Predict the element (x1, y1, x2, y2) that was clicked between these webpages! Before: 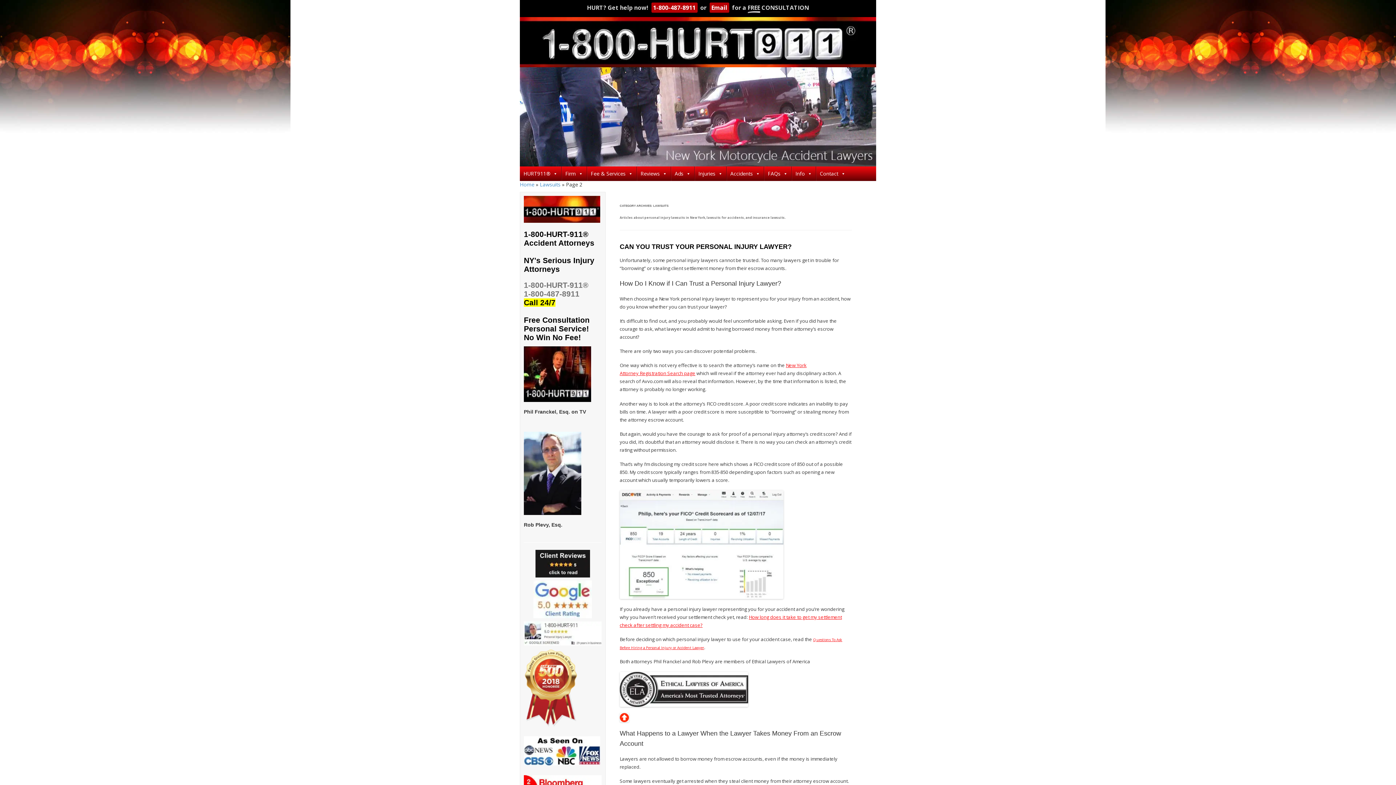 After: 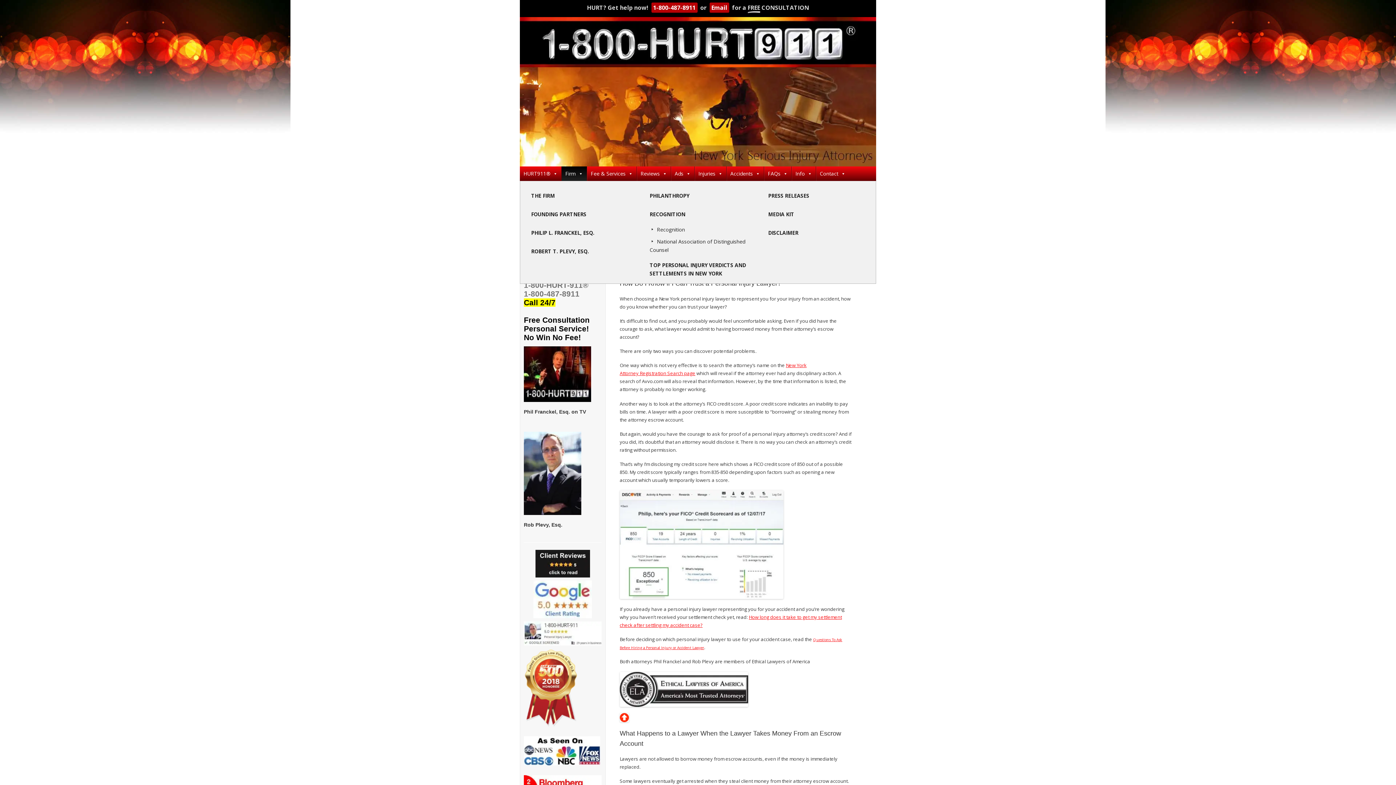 Action: bbox: (561, 166, 586, 181) label: Firm